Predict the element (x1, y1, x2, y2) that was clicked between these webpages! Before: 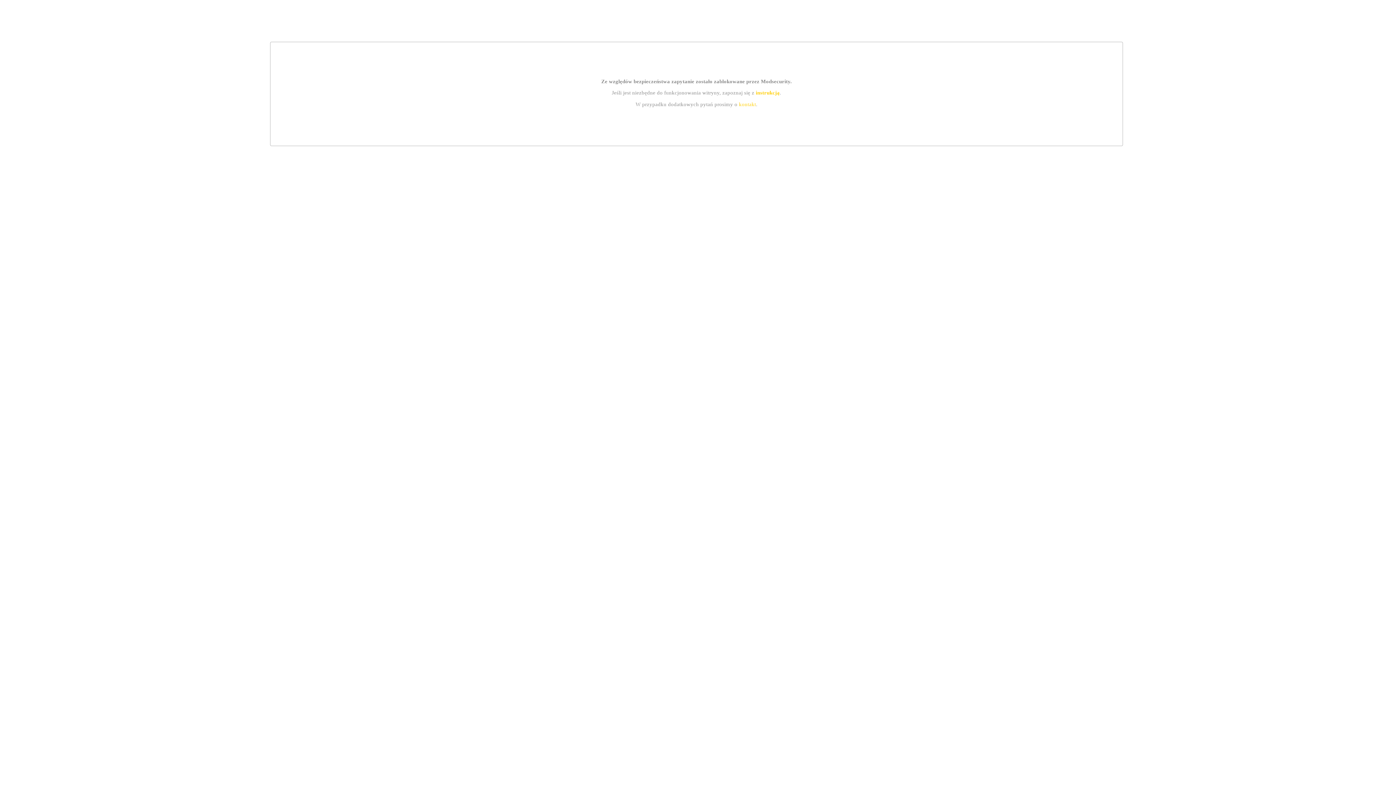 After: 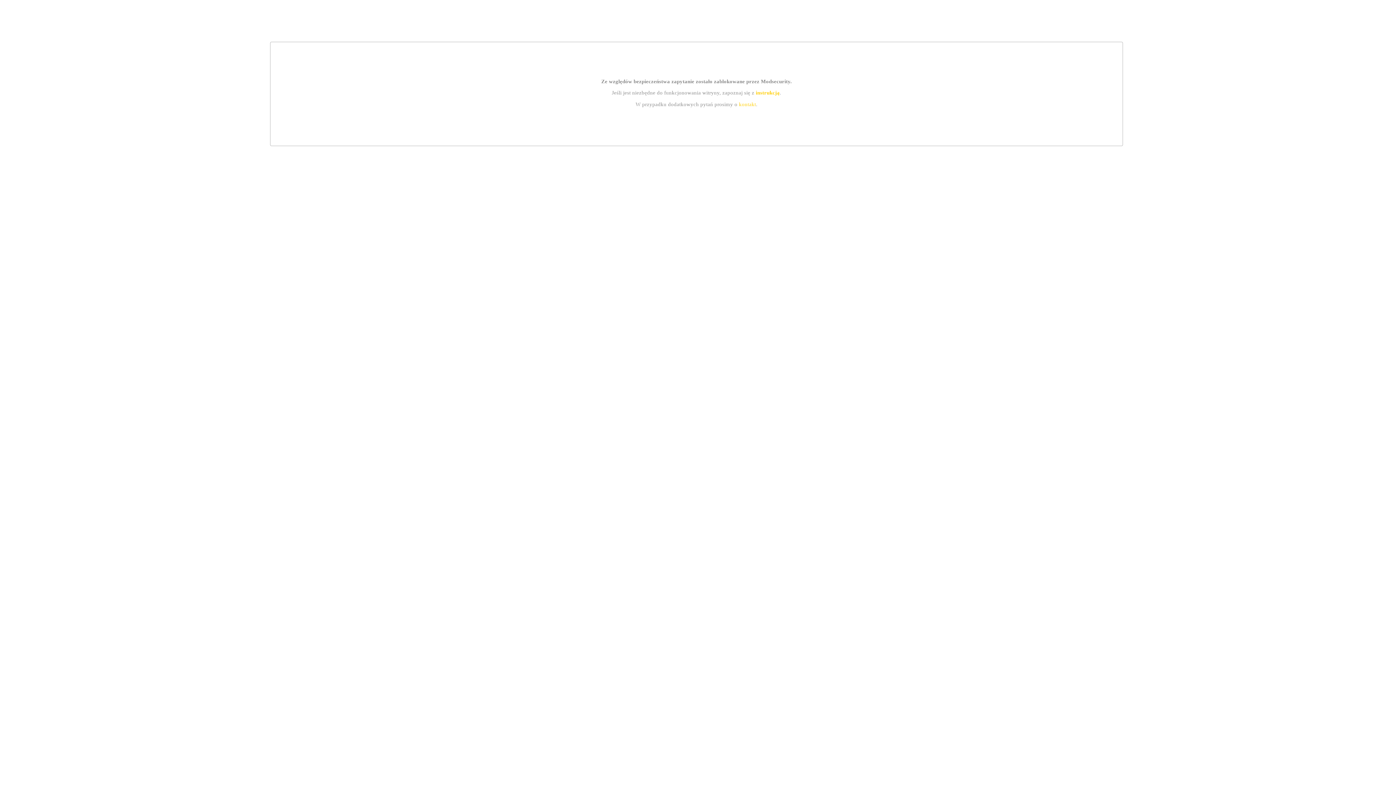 Action: label: kontakt bbox: (739, 101, 756, 107)